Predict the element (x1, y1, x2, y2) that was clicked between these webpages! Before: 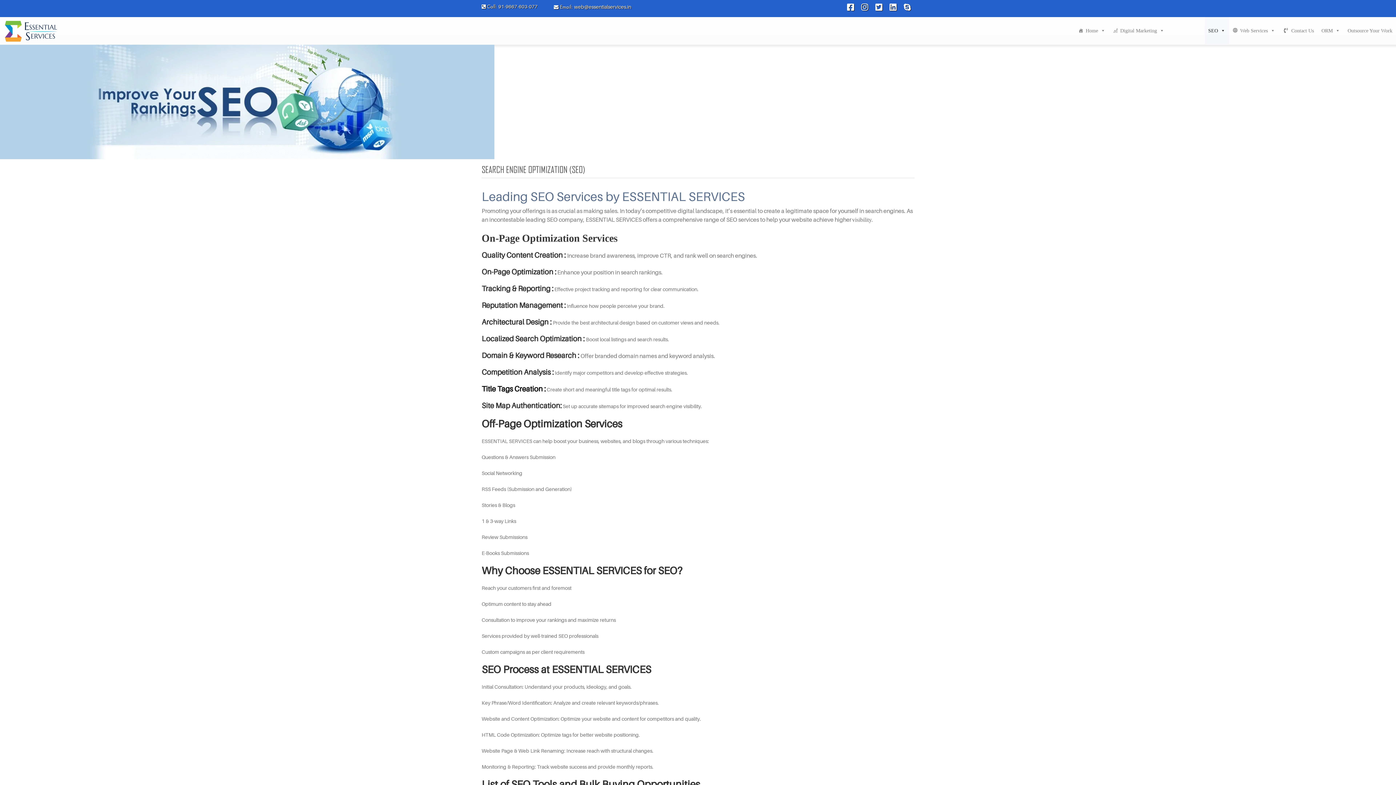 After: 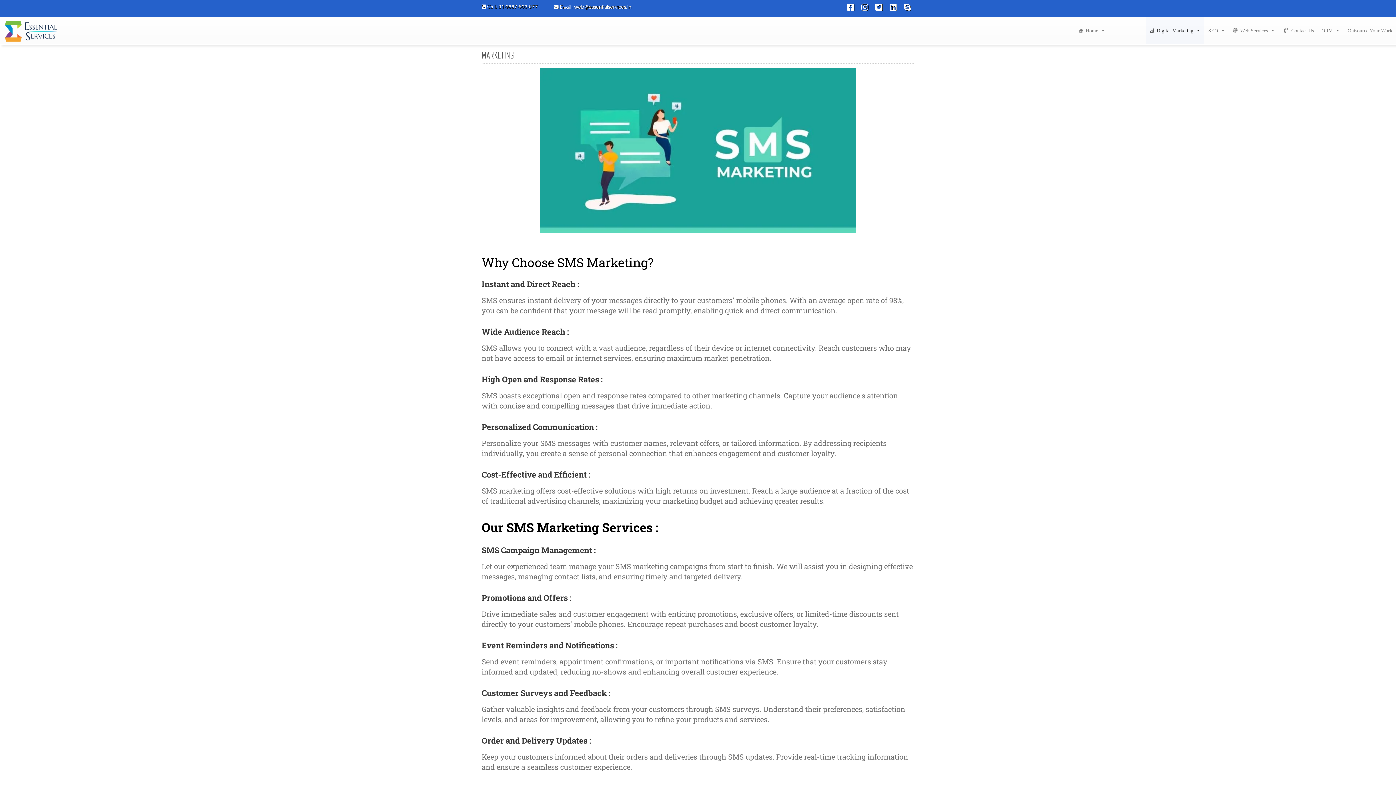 Action: bbox: (1109, 17, 1168, 44) label: Digital Marketing